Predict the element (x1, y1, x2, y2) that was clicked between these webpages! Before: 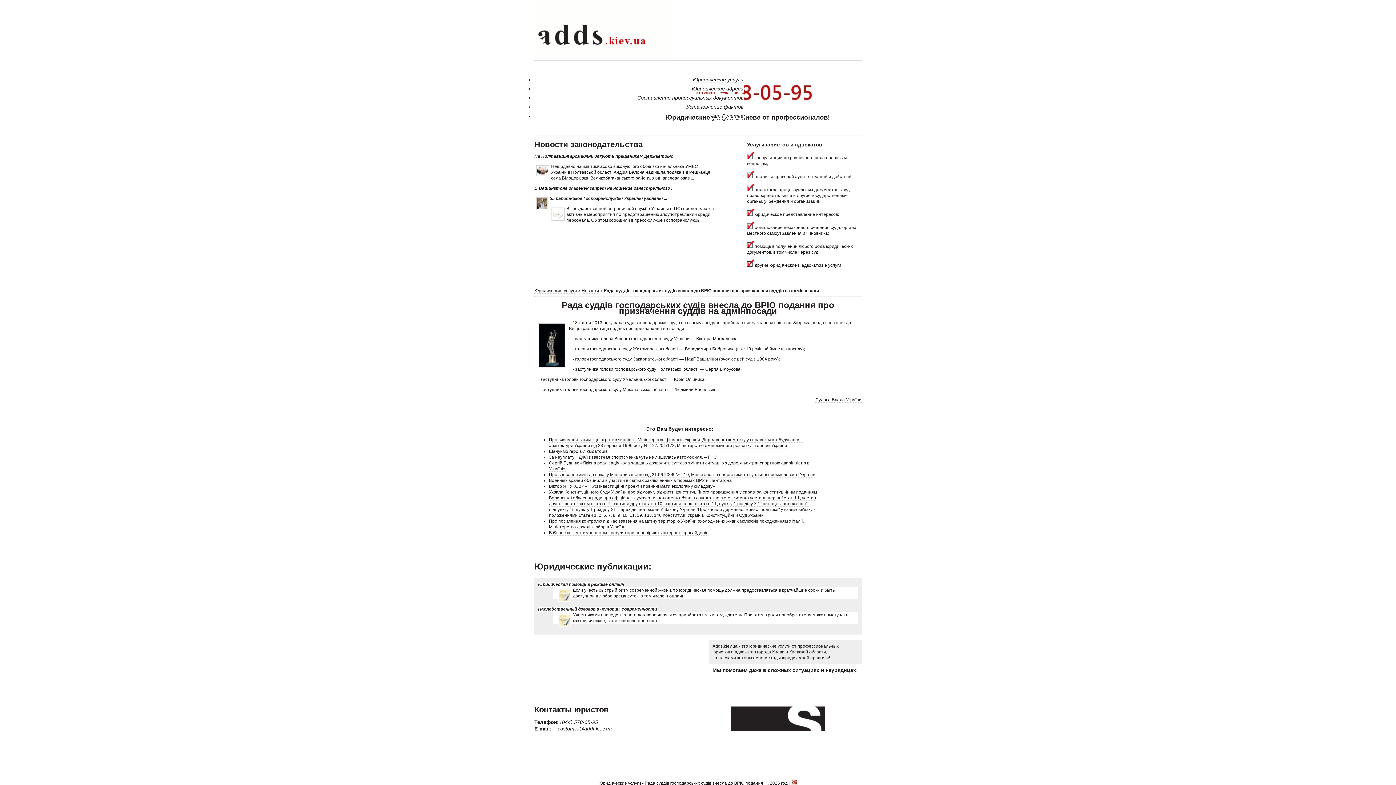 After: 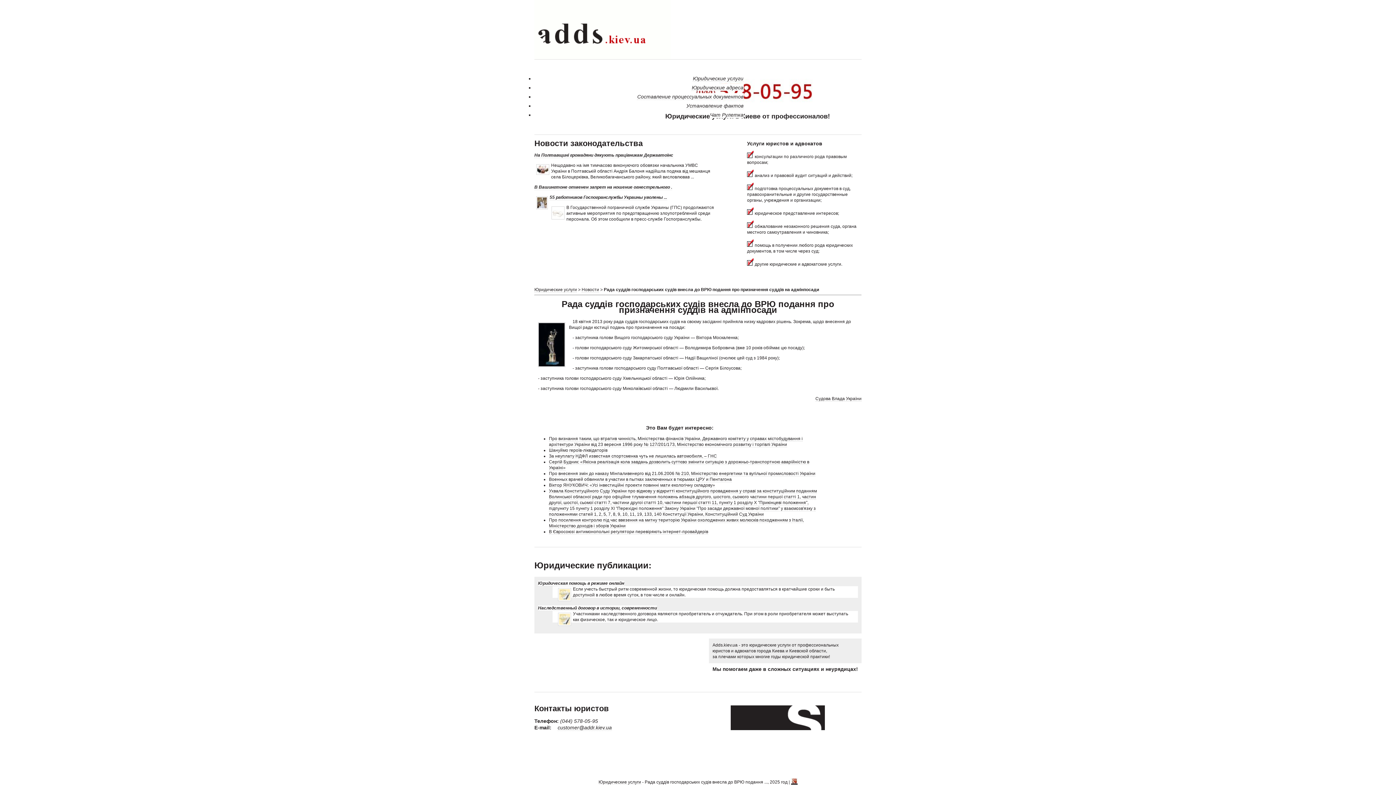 Action: bbox: (791, 781, 797, 786)